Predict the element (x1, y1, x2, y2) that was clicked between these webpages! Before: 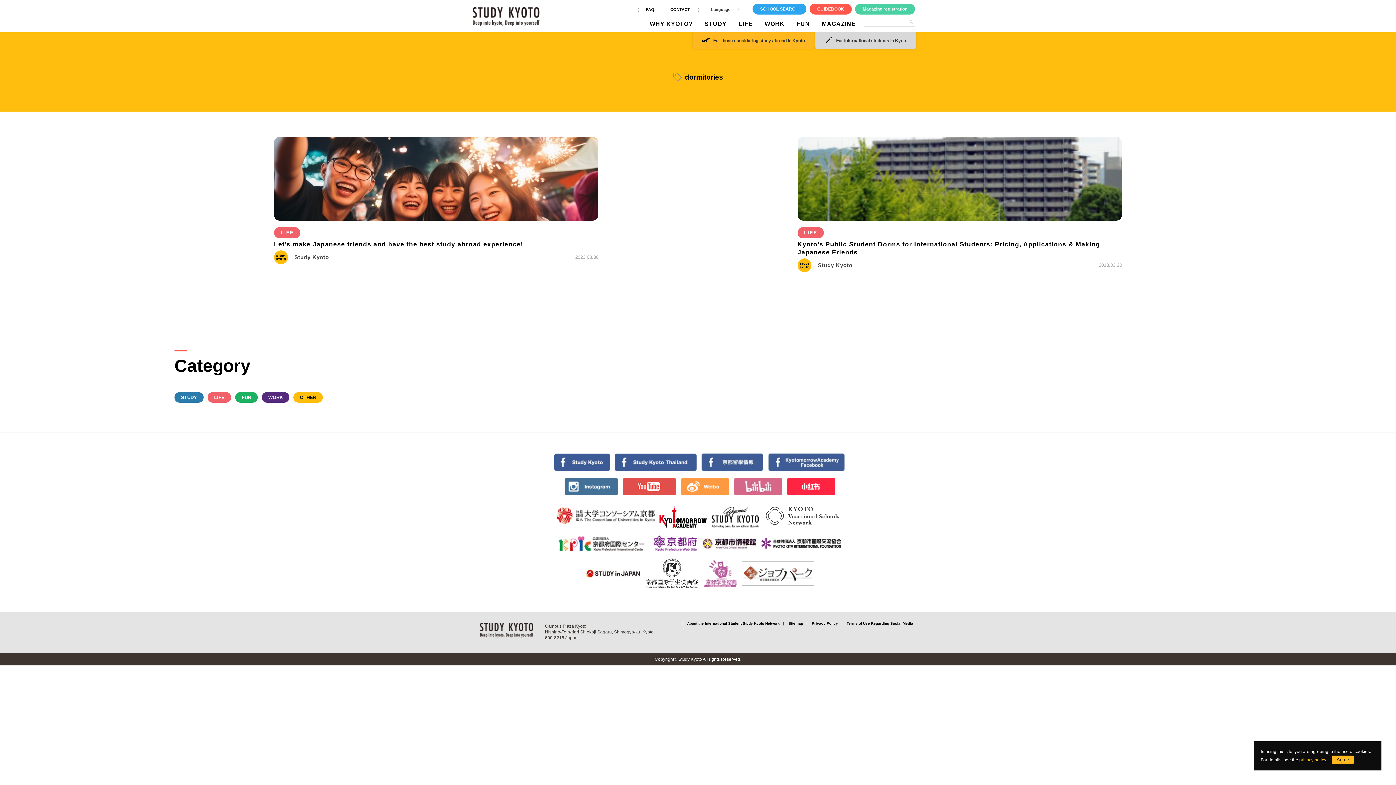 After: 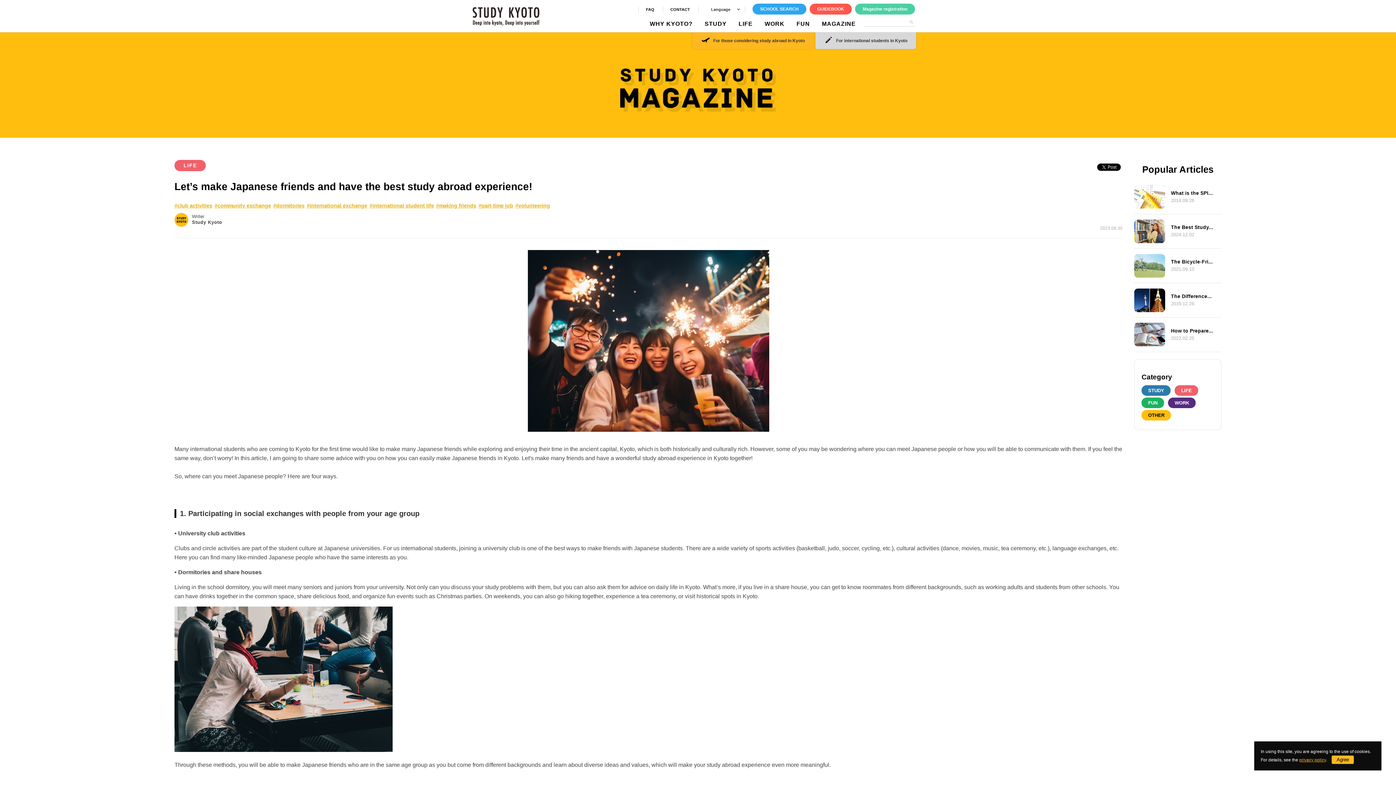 Action: label: Let’s make Japanese friends and have the best study abroad experience! bbox: (274, 240, 523, 248)